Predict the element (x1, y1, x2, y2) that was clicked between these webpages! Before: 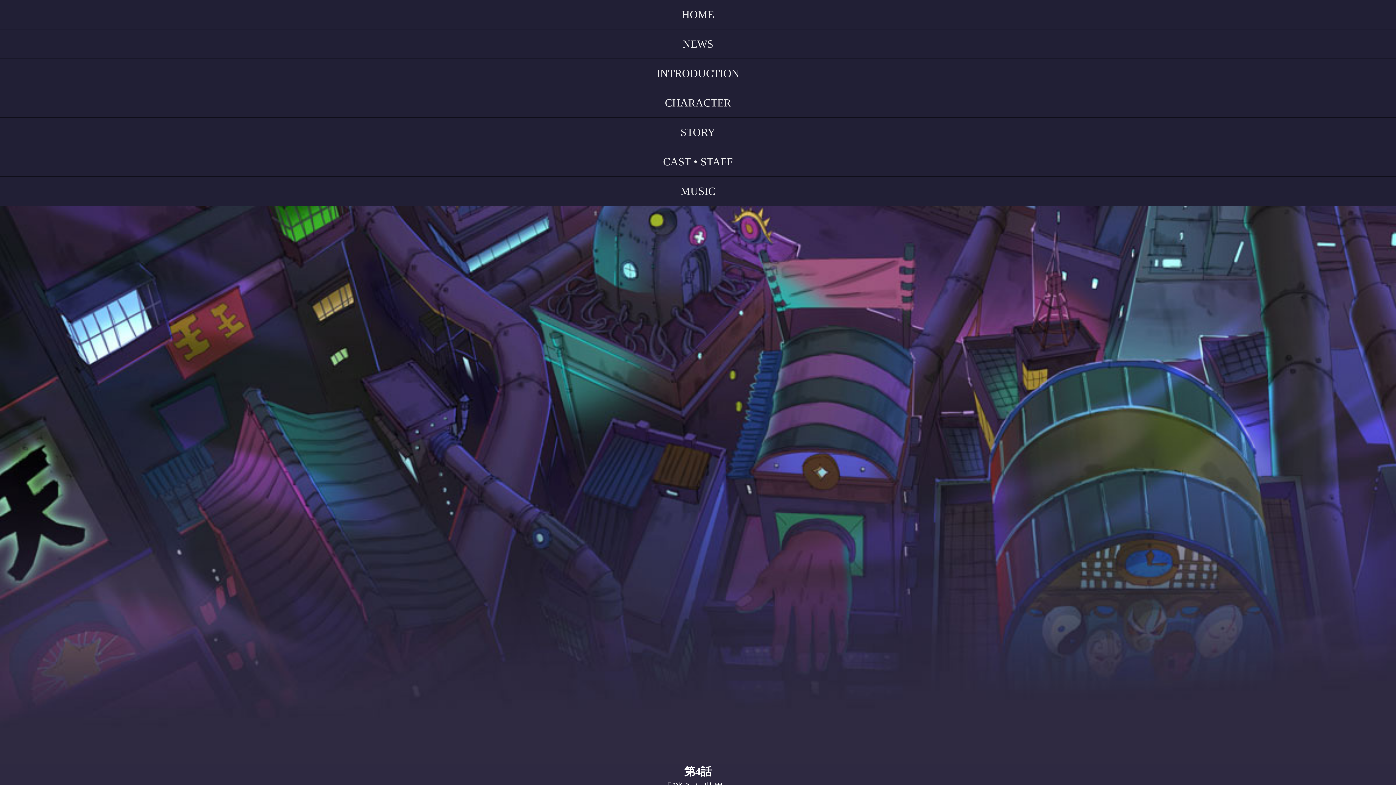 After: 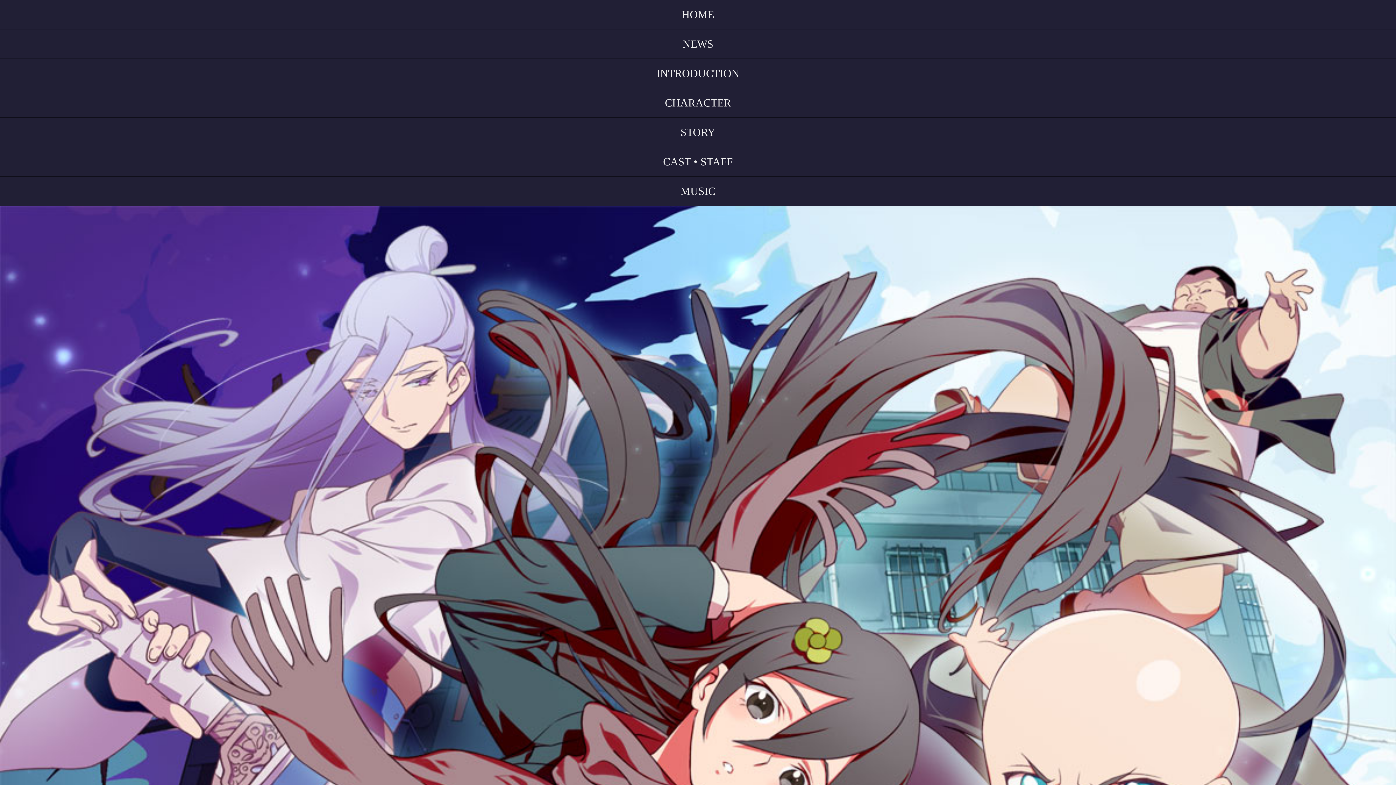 Action: bbox: (0, 0, 1396, 29) label: HOME